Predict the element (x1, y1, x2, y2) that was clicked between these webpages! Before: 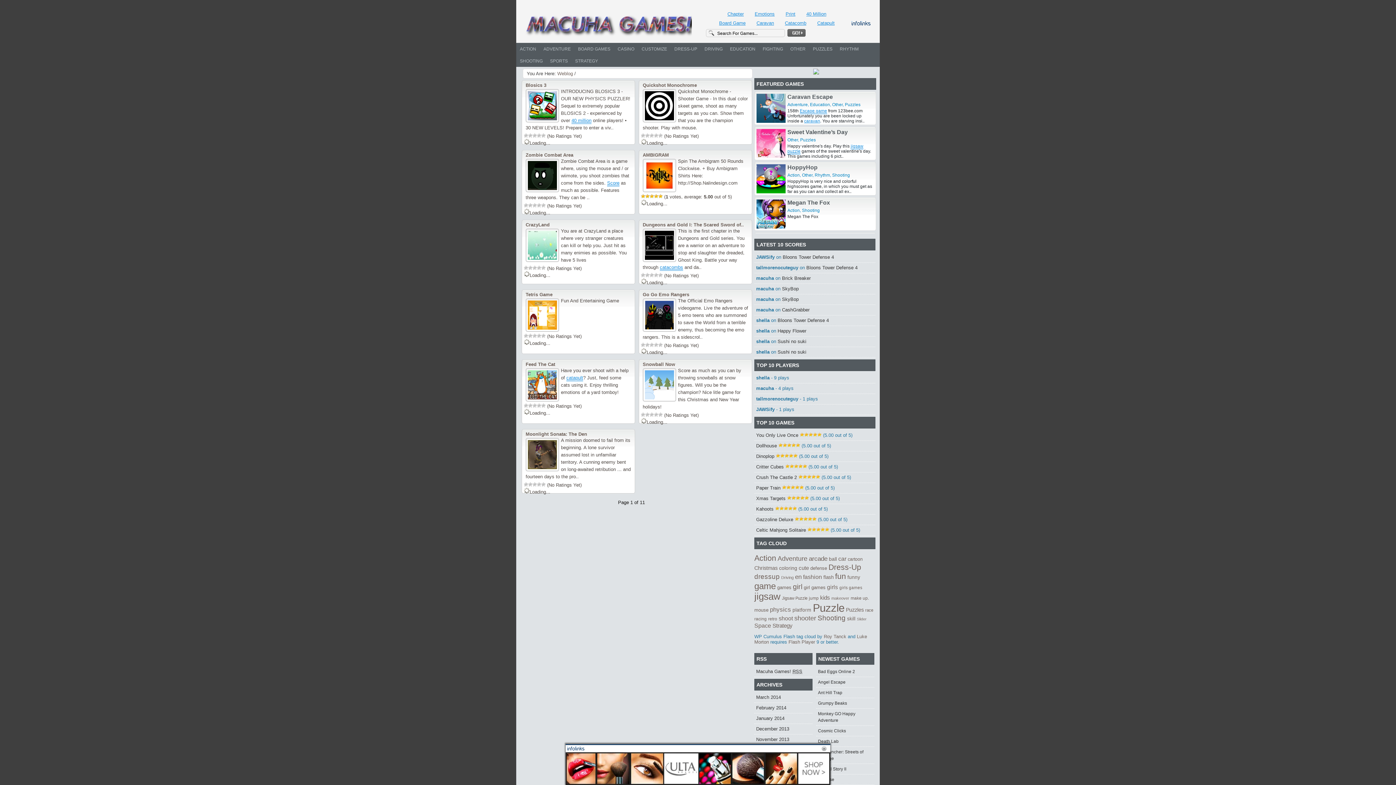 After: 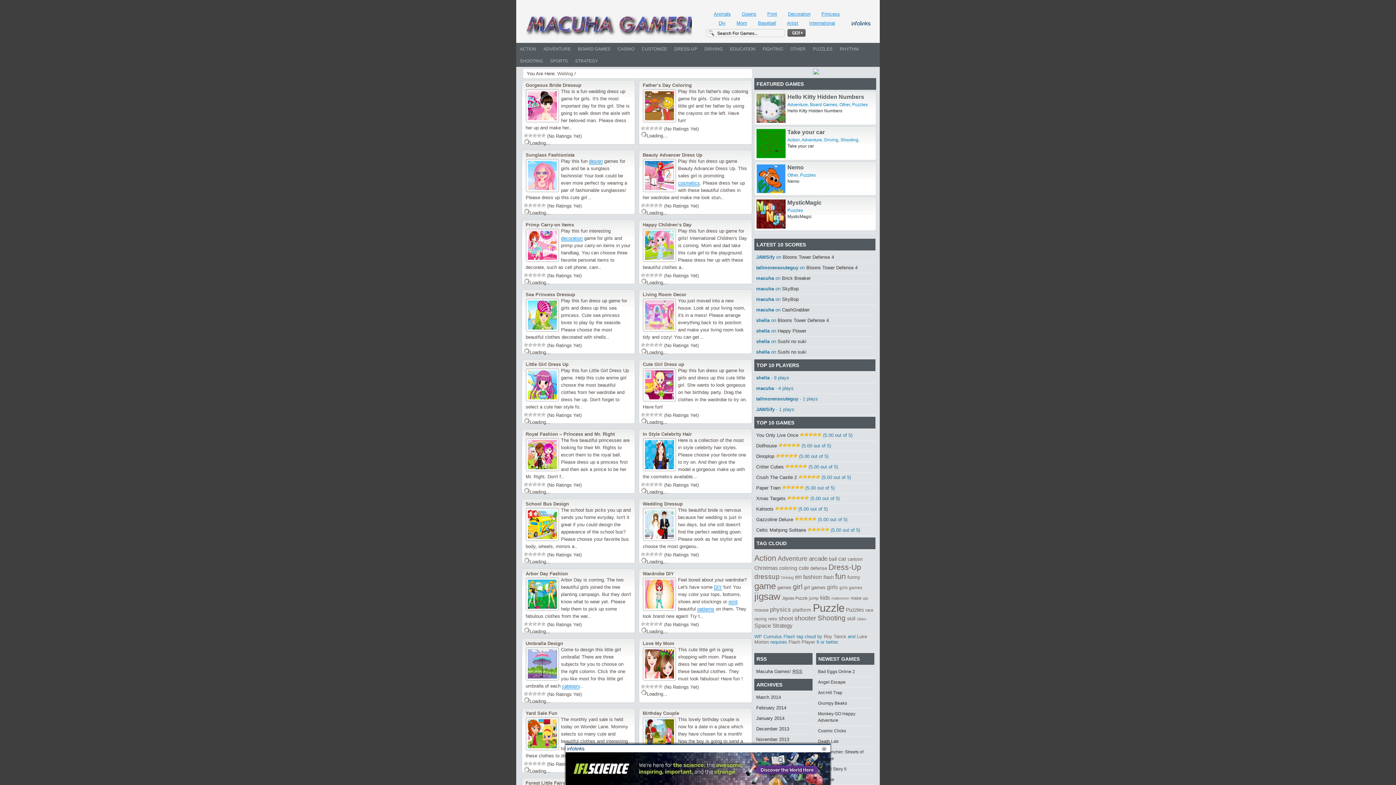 Action: label: make up. bbox: (850, 596, 869, 600)